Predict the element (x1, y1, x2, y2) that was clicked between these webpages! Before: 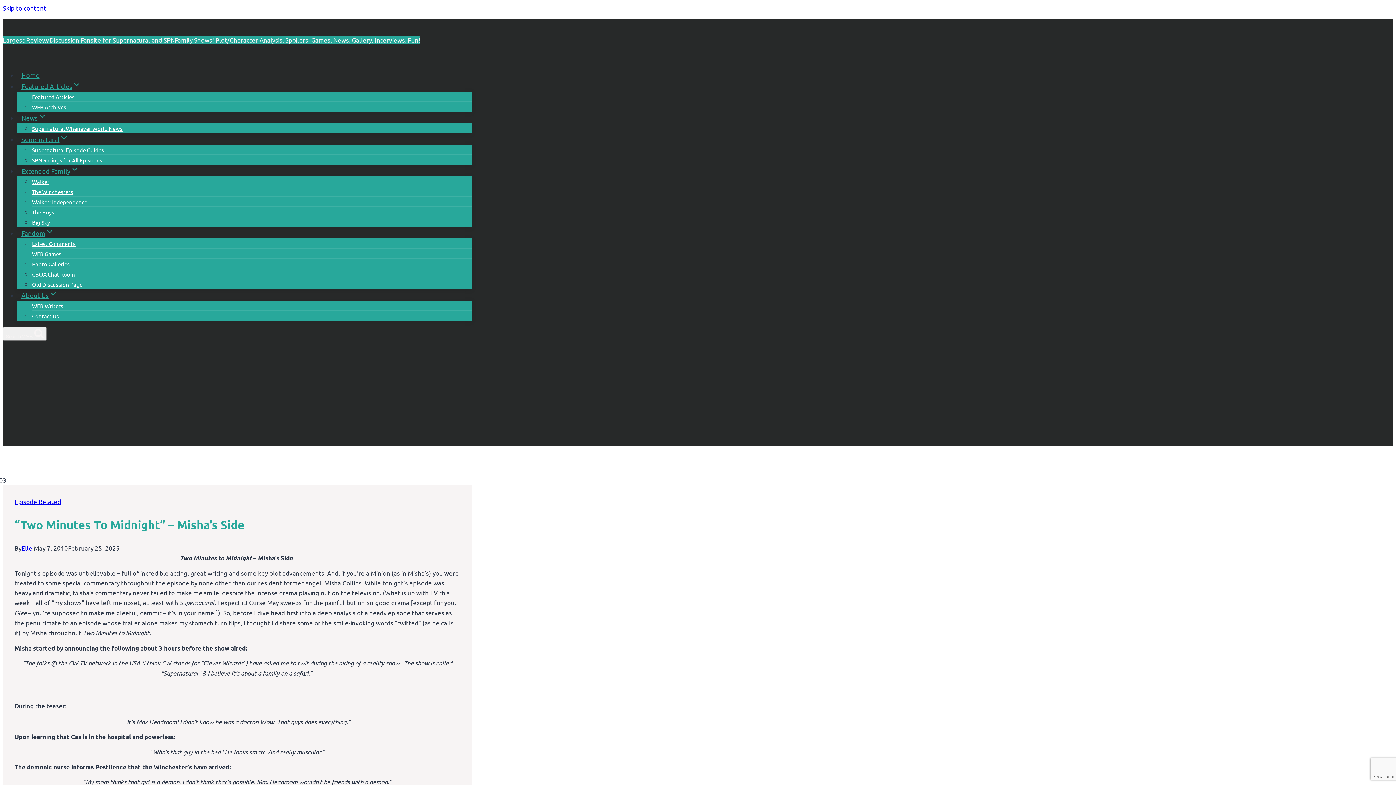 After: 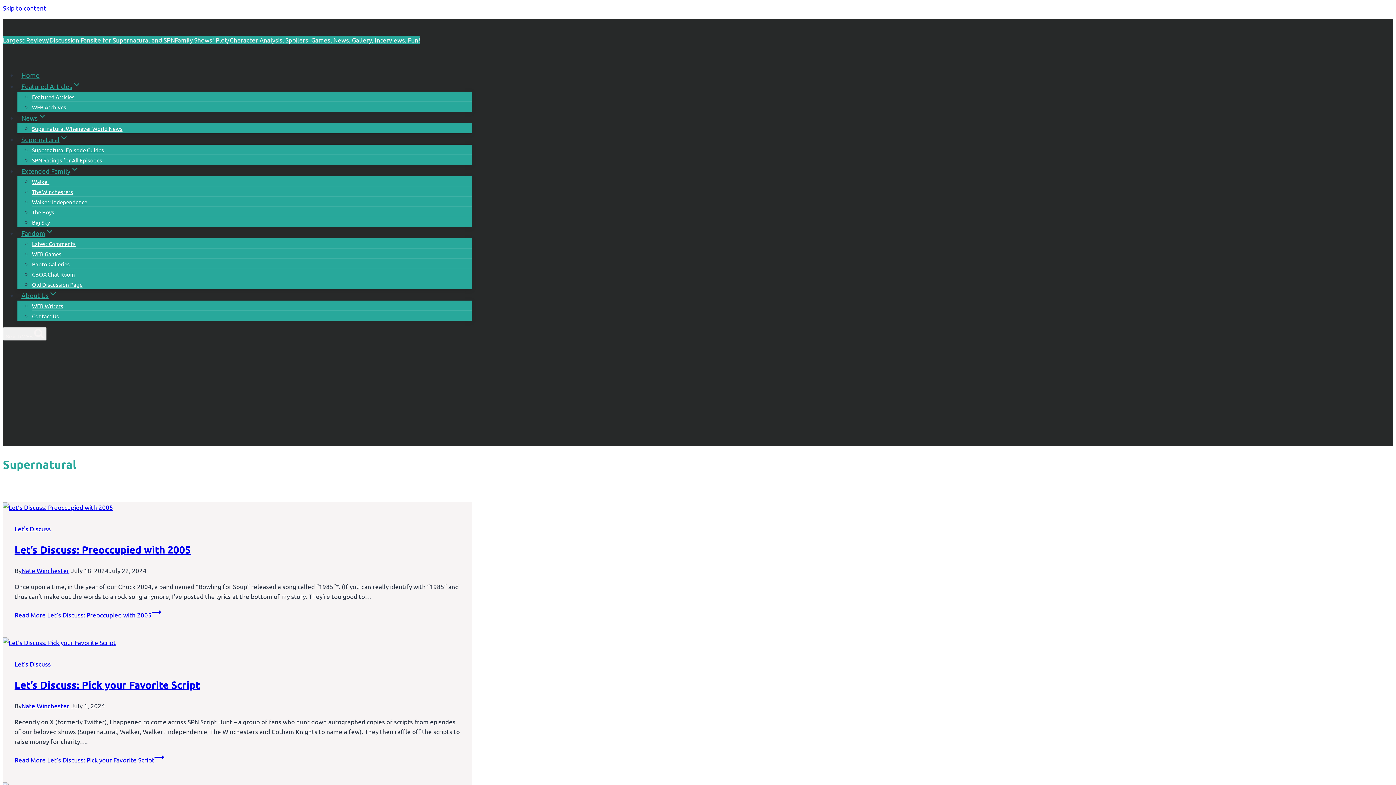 Action: label: Supernatural bbox: (17, 131, 72, 147)